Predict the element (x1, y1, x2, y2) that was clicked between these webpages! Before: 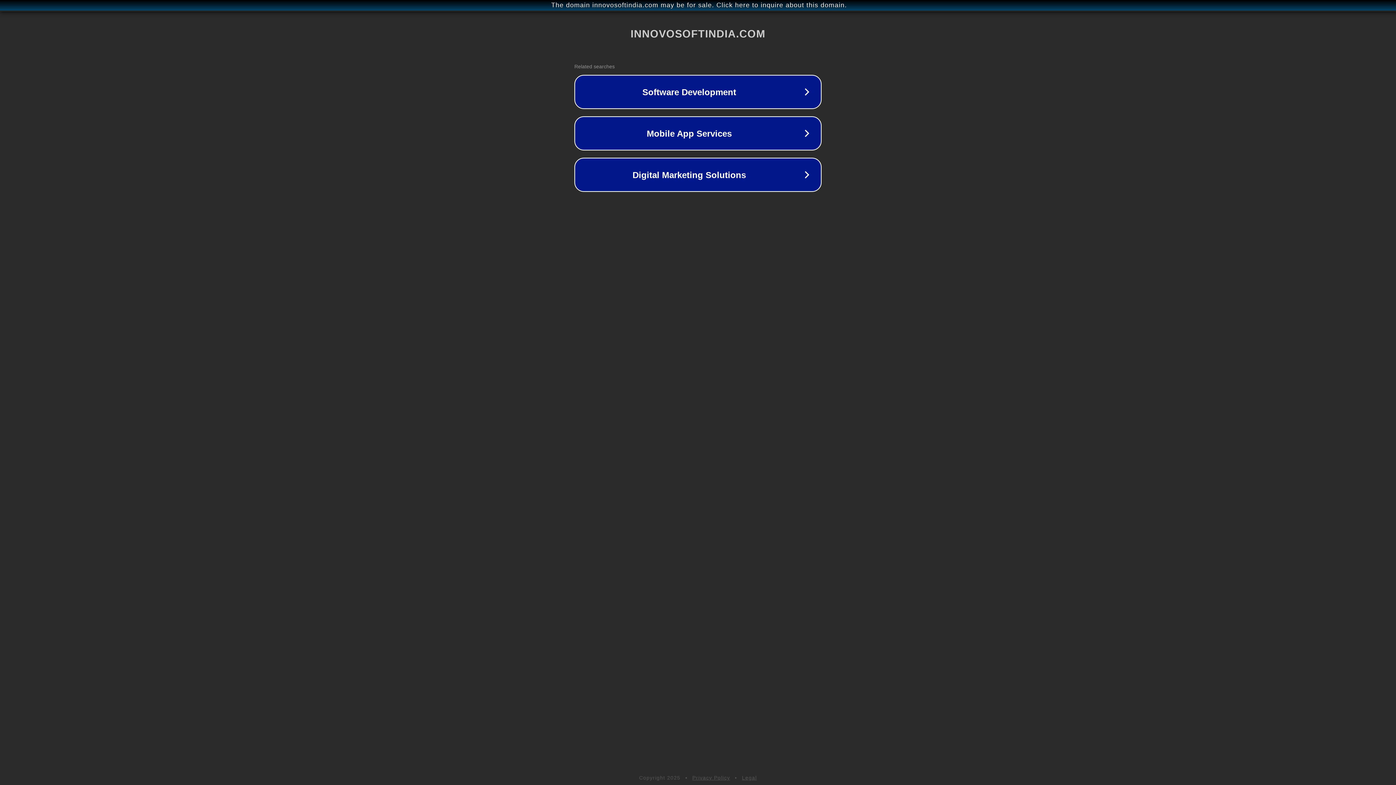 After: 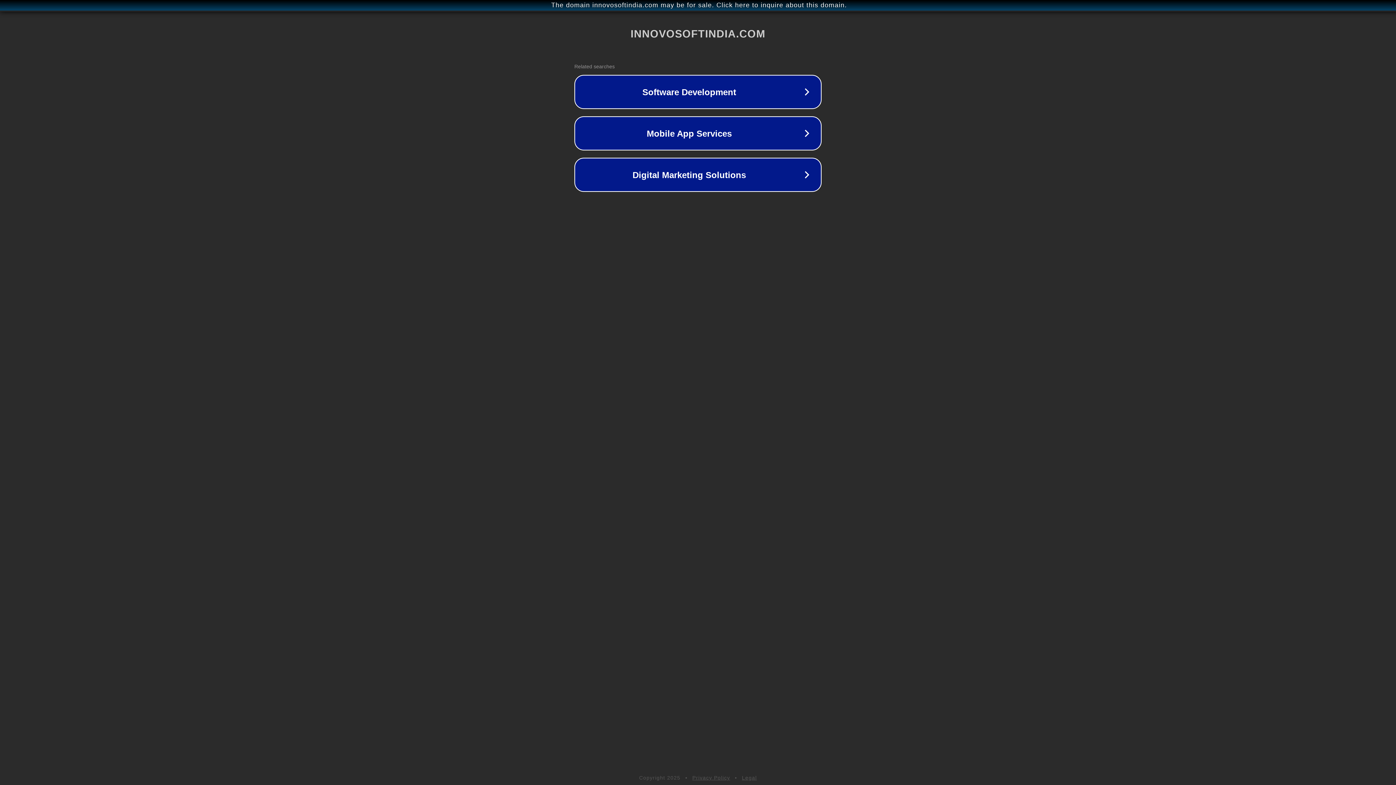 Action: label: Legal bbox: (742, 775, 757, 781)